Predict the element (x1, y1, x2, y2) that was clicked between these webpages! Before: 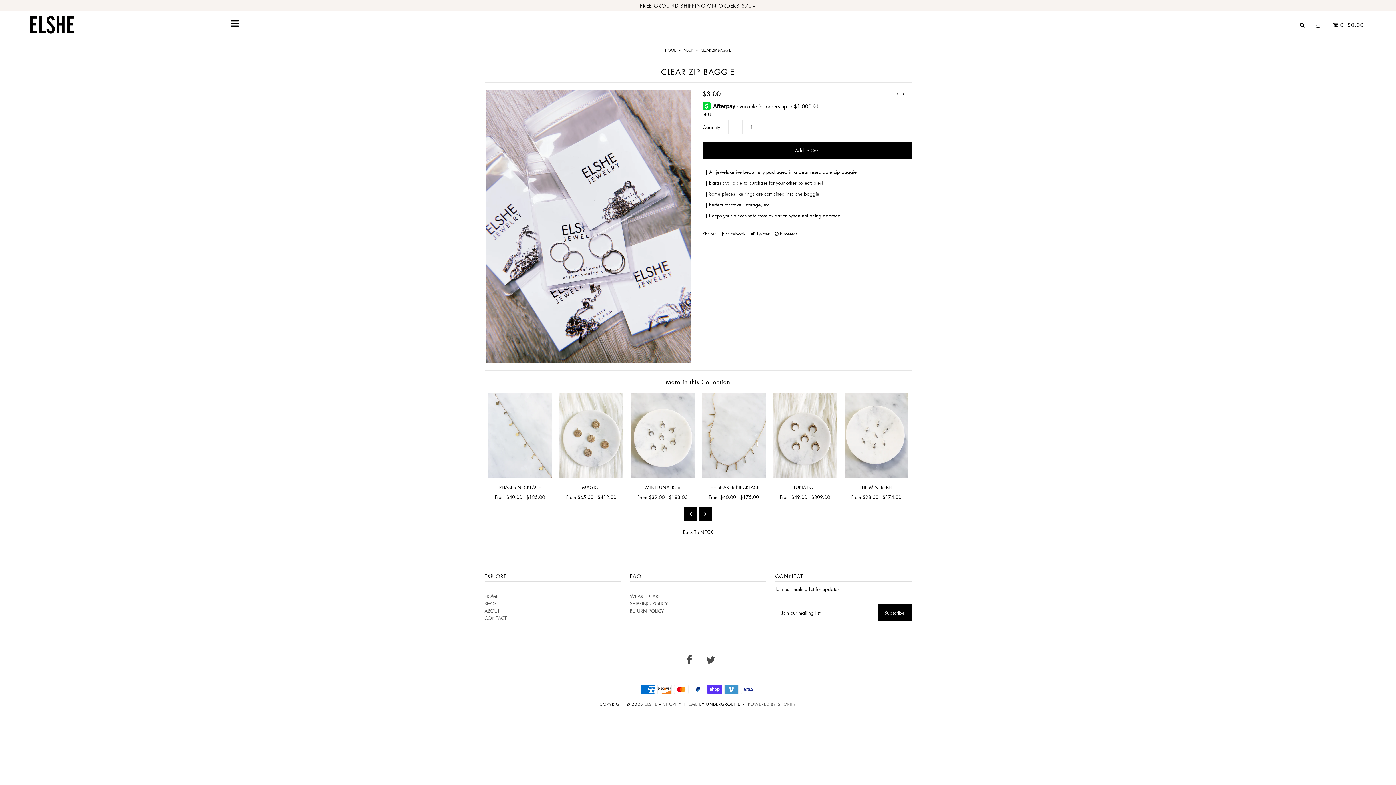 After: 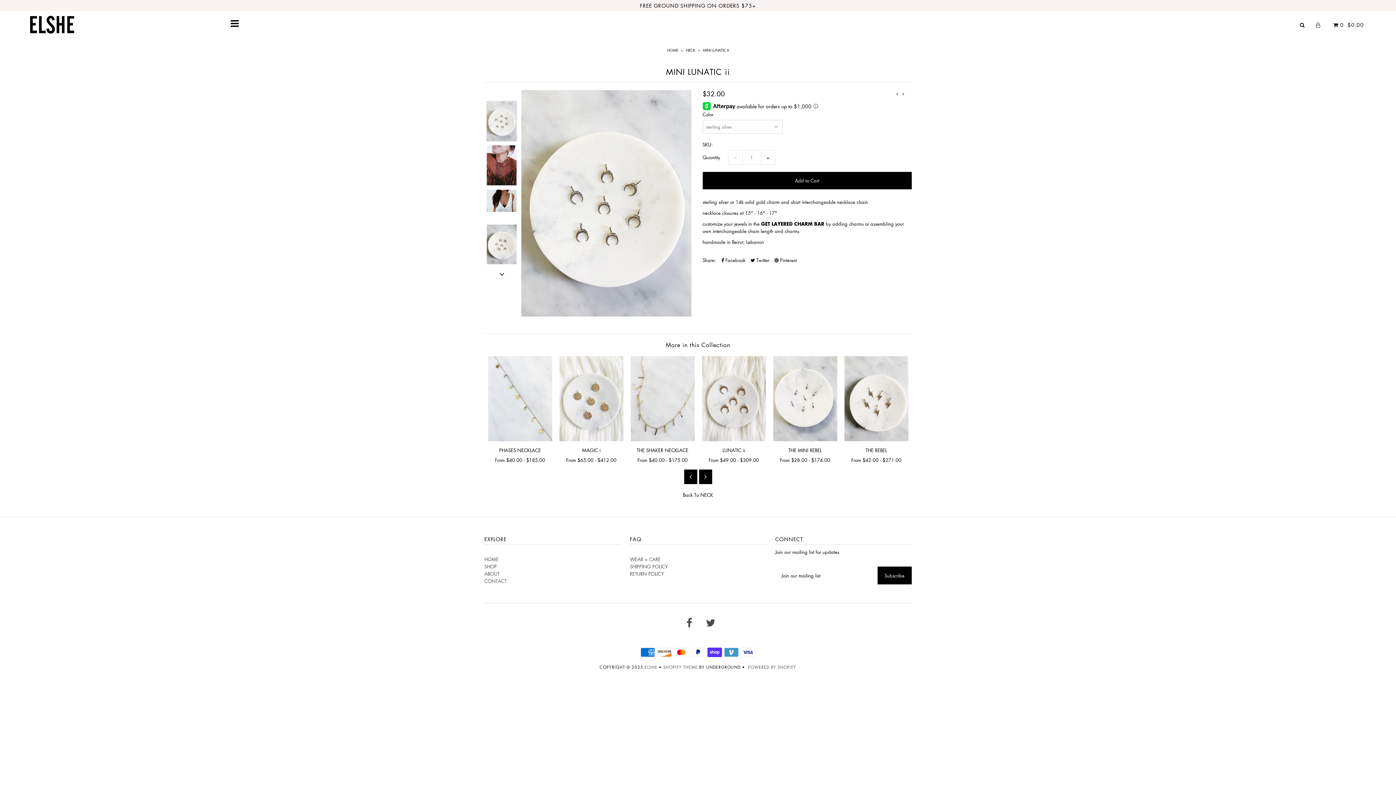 Action: bbox: (630, 484, 694, 491) label: MINI LUNATIC ii